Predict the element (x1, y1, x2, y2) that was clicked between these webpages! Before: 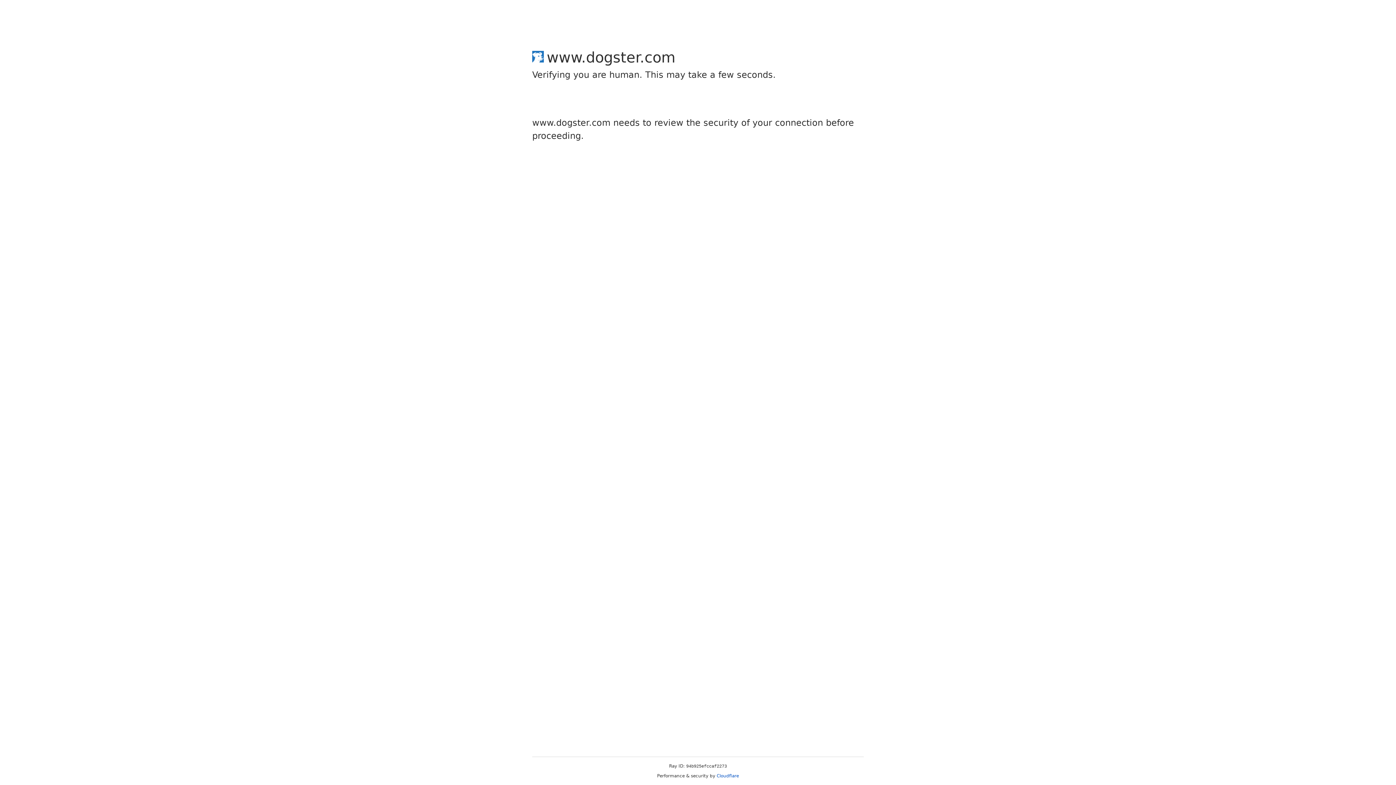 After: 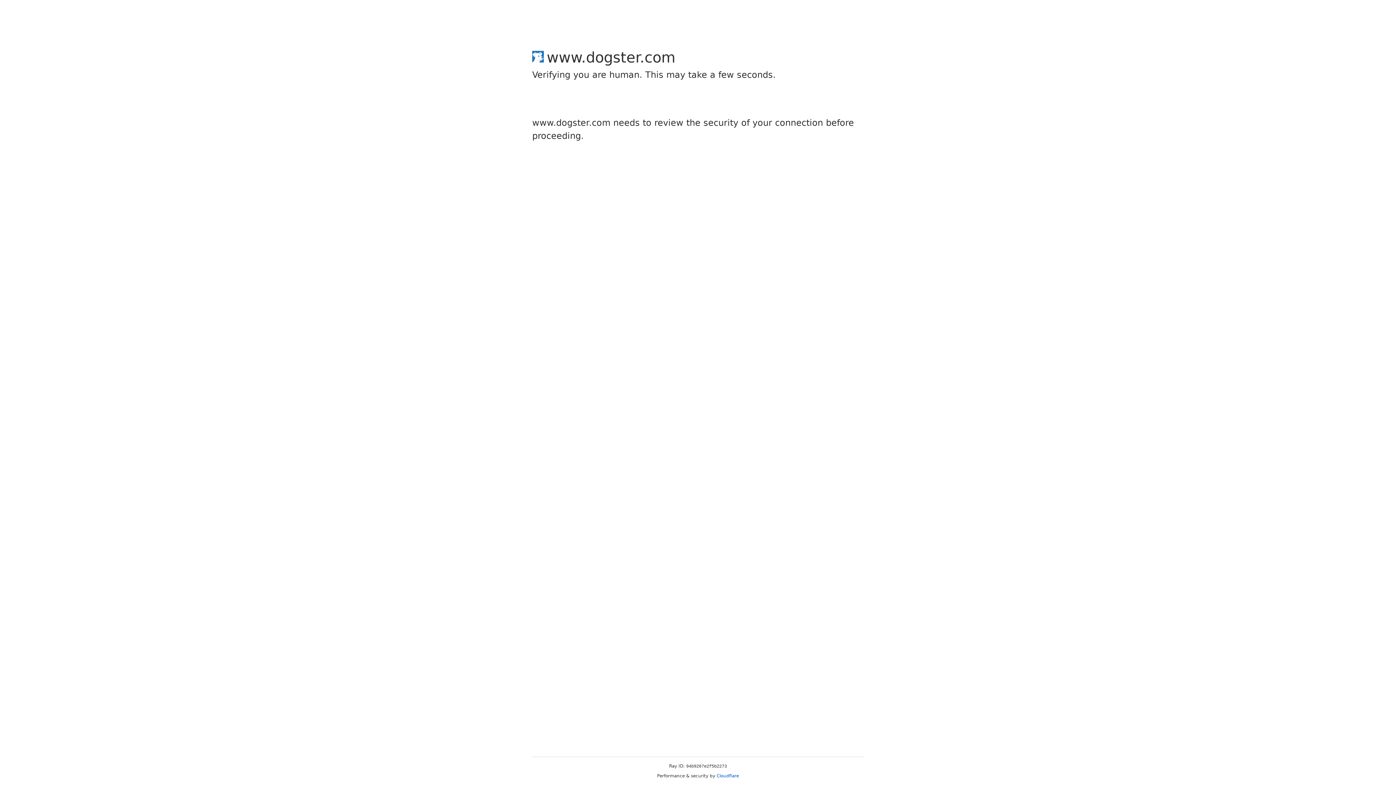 Action: label: Cloudflare bbox: (716, 773, 739, 778)